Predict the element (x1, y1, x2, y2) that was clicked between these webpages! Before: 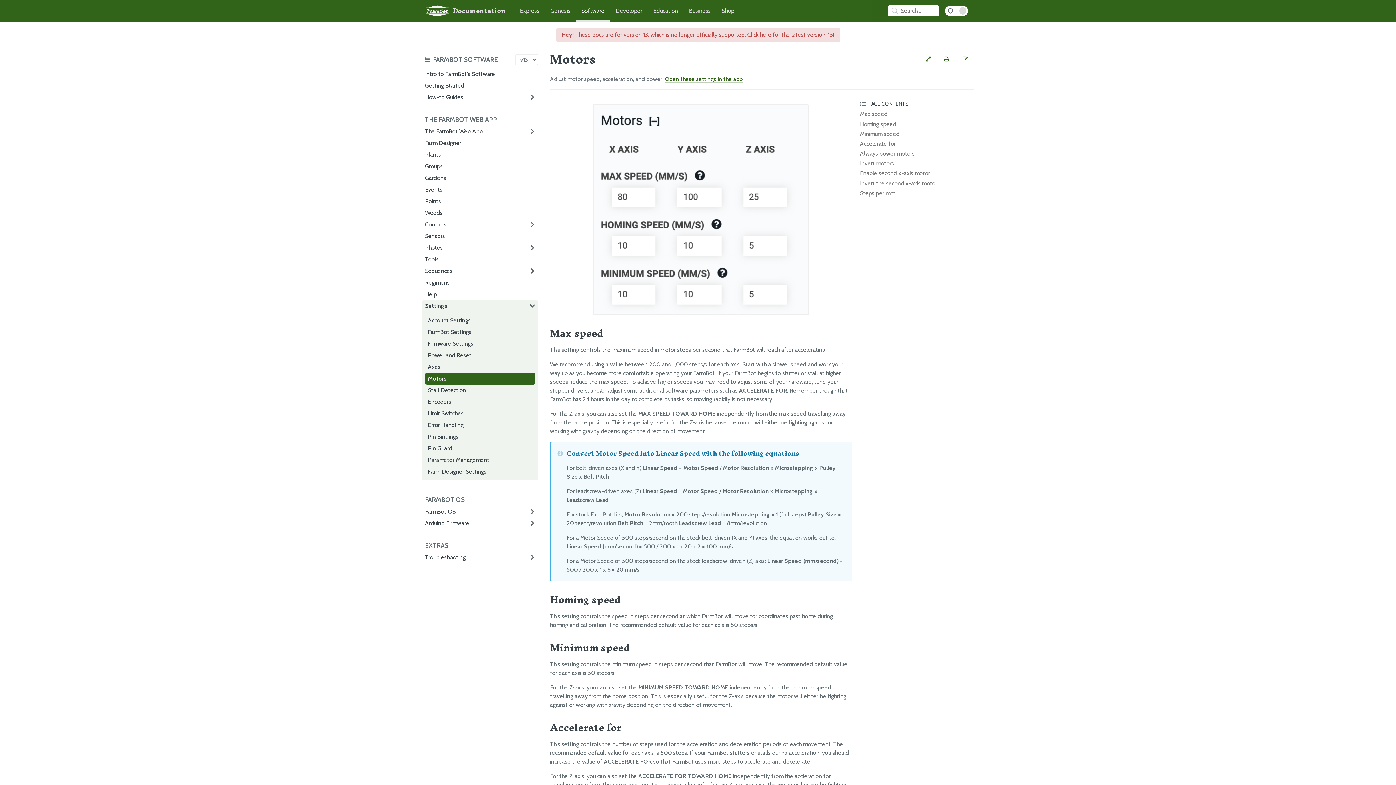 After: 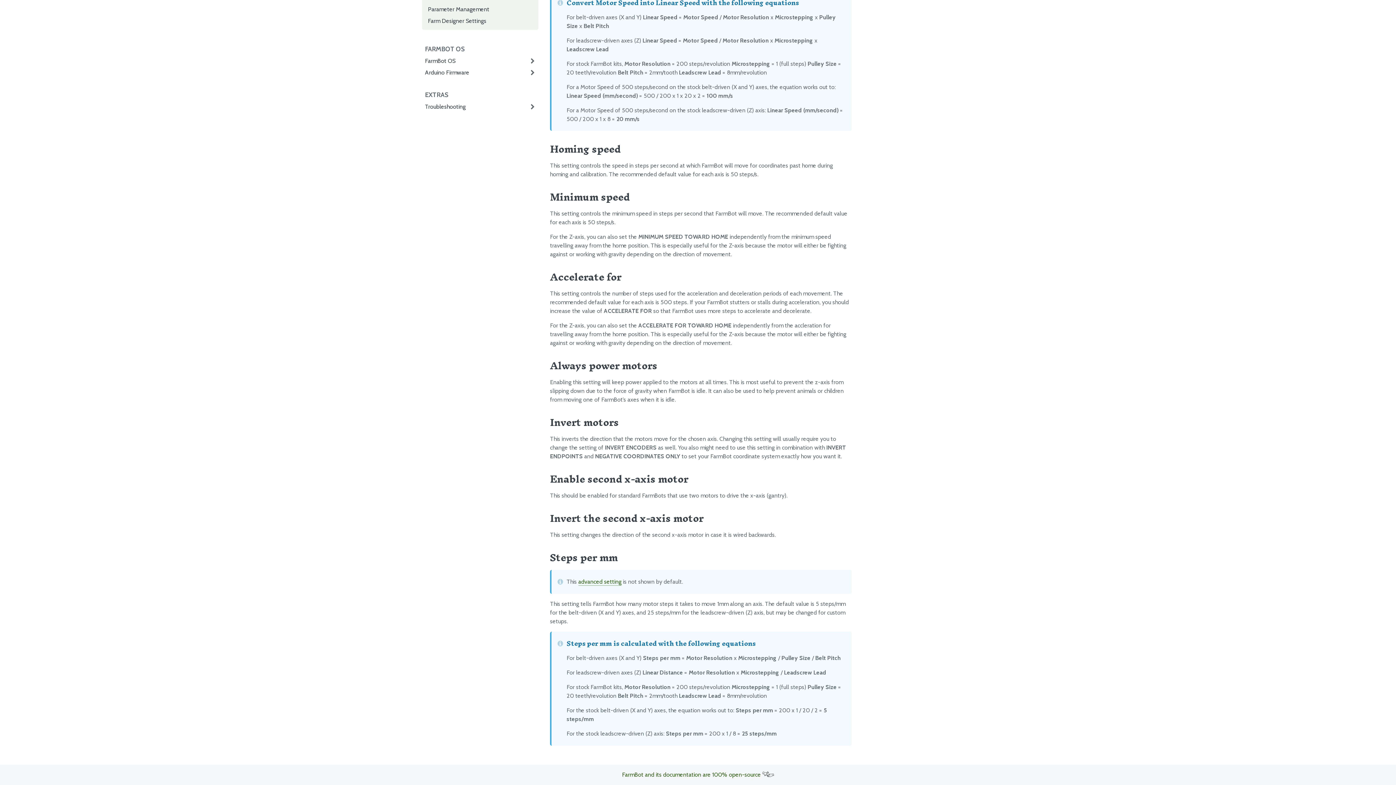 Action: label: Accelerate for bbox: (857, 139, 974, 148)